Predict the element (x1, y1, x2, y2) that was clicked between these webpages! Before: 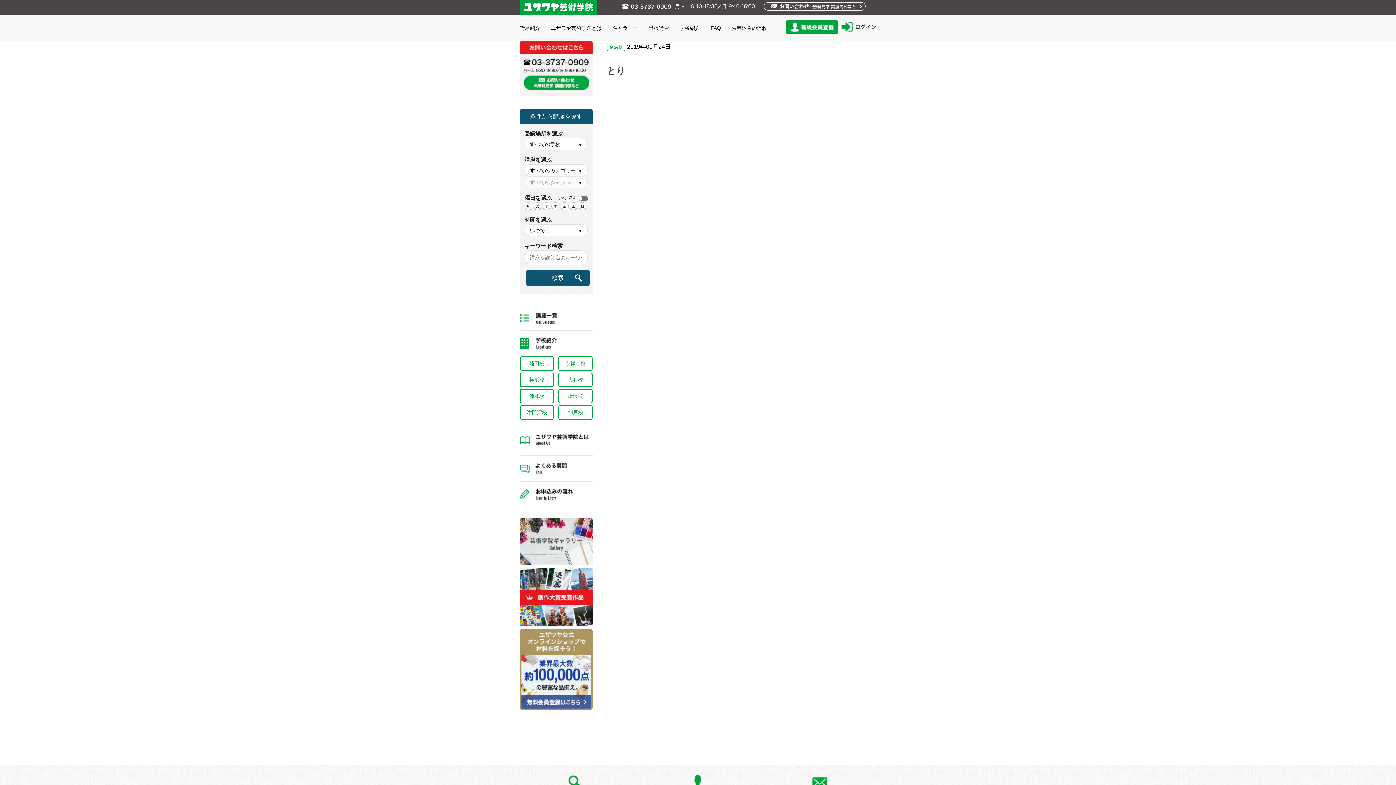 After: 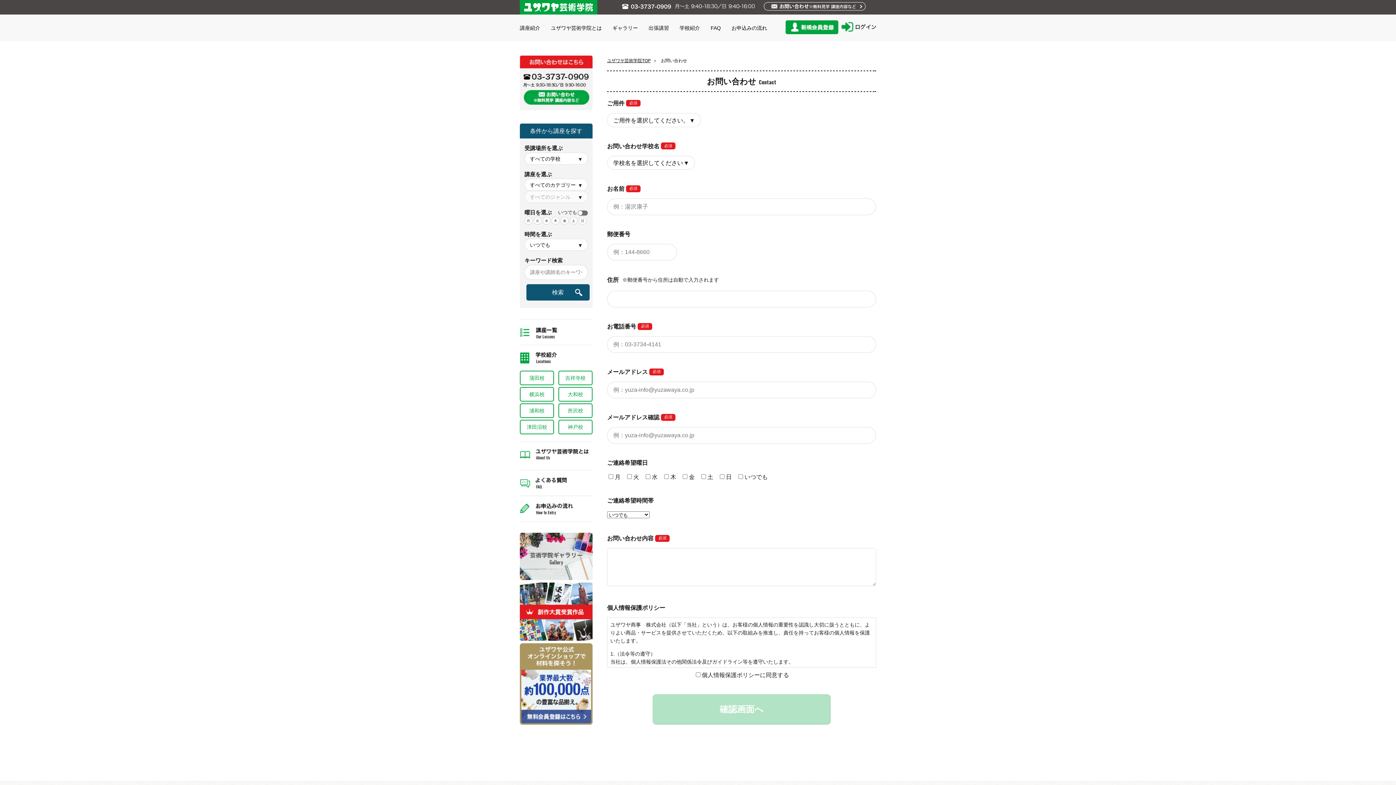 Action: bbox: (763, 2, 865, 10)